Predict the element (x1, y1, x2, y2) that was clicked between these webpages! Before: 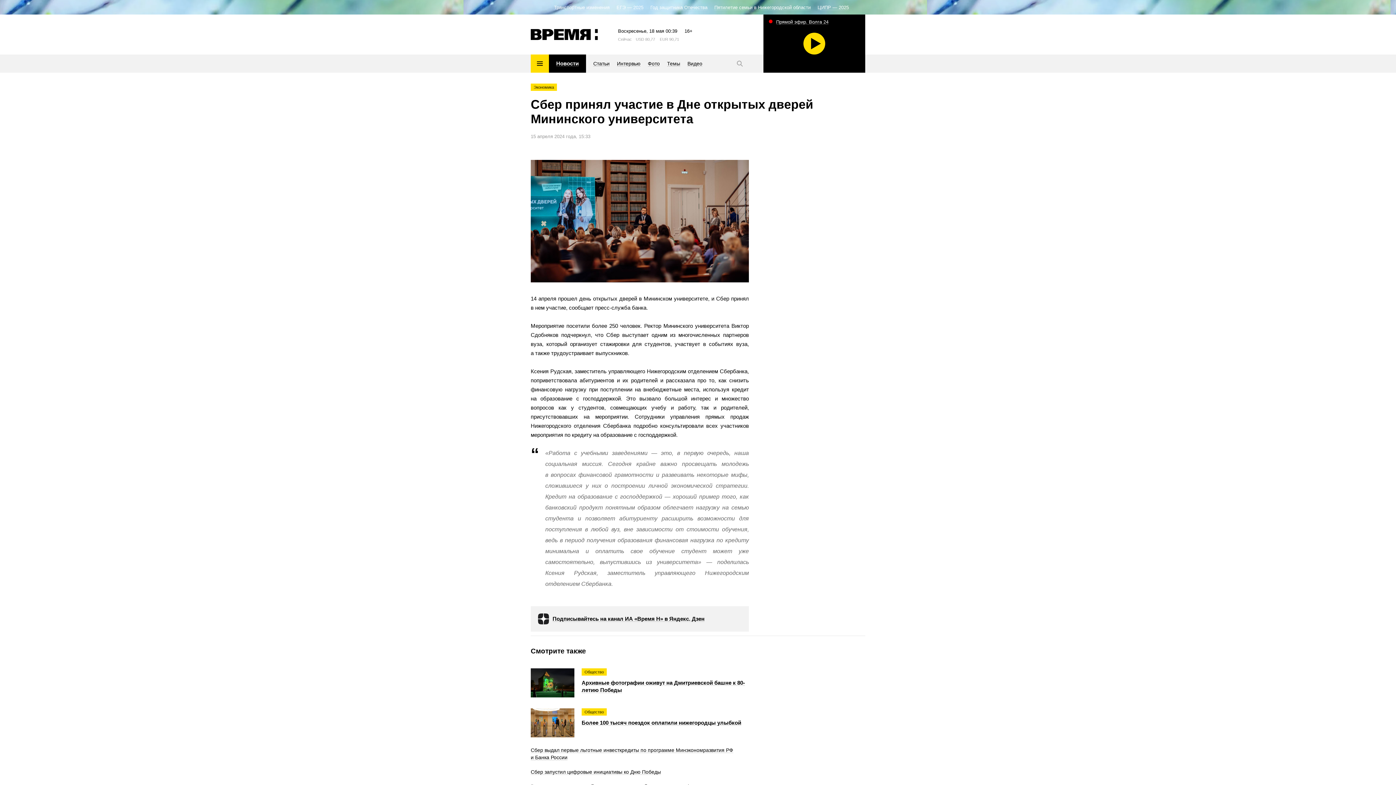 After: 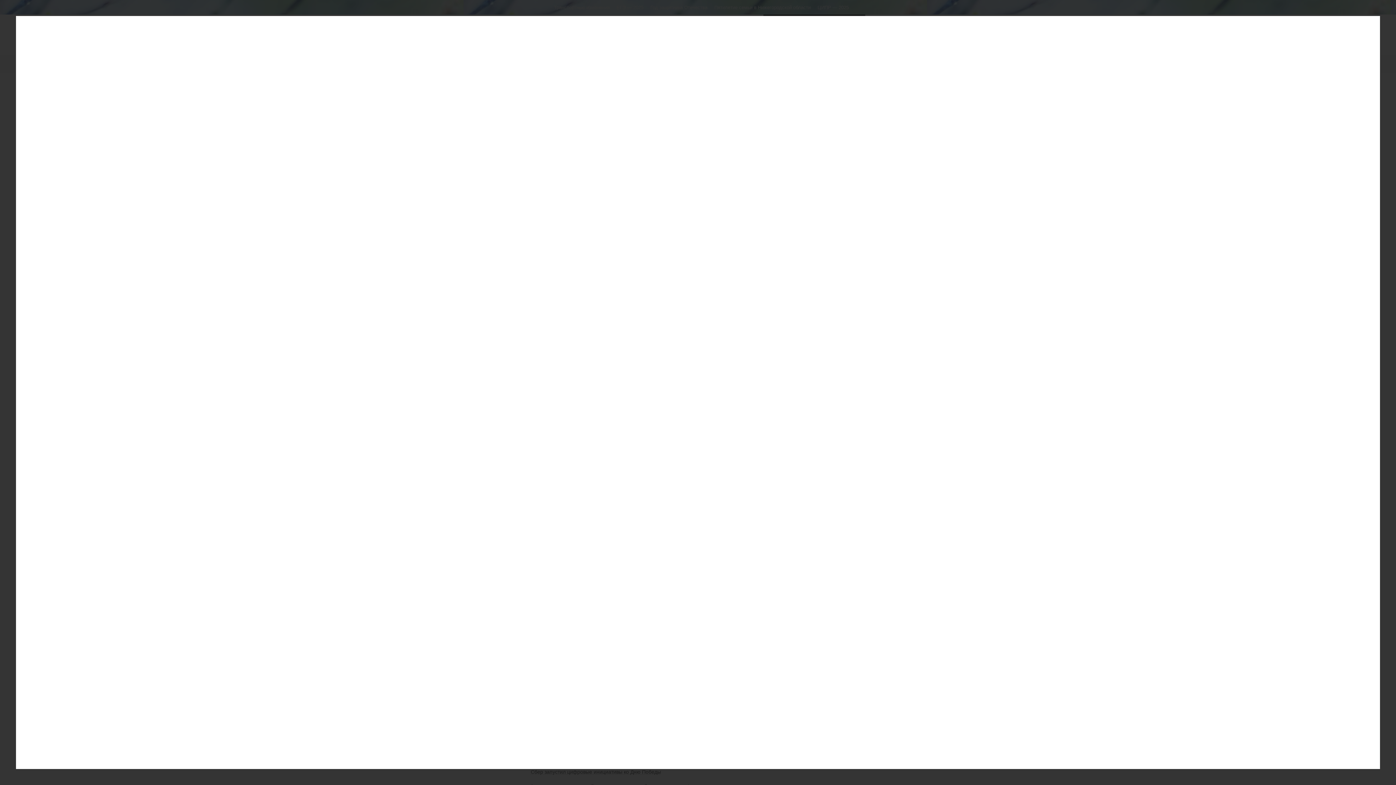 Action: label: Прямой эфир. Волга 24 bbox: (763, 14, 865, 72)